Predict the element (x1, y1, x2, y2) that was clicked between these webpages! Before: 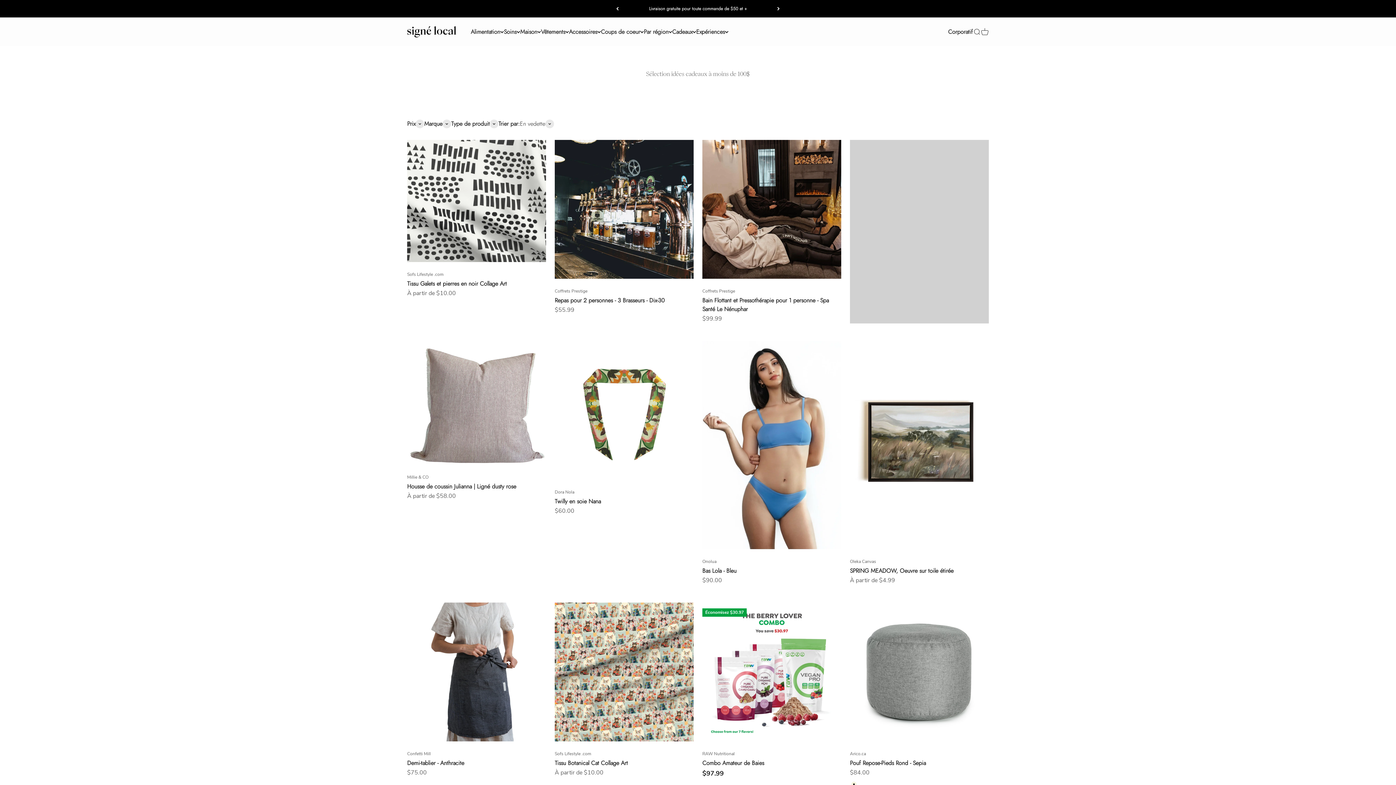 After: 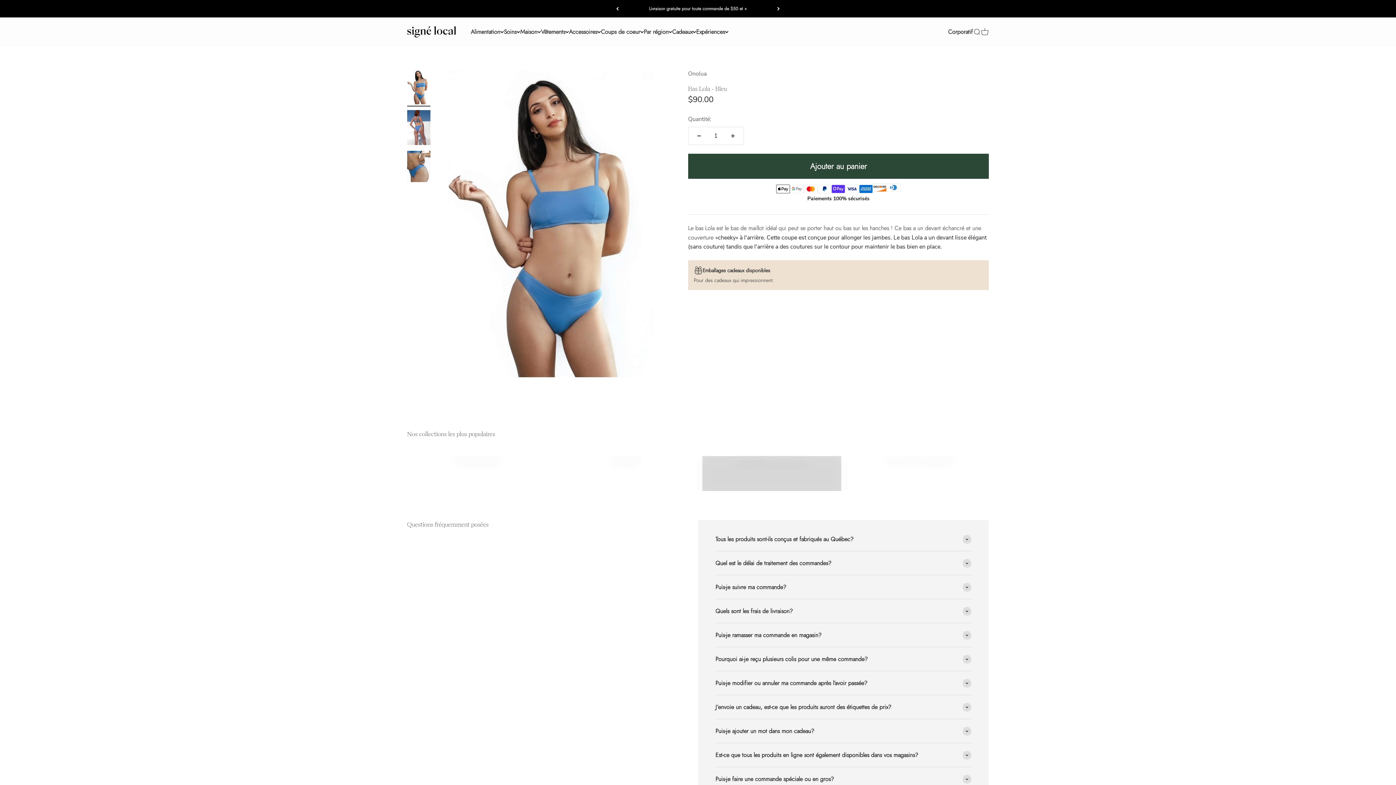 Action: bbox: (702, 566, 736, 575) label: Bas Lola - Bleu